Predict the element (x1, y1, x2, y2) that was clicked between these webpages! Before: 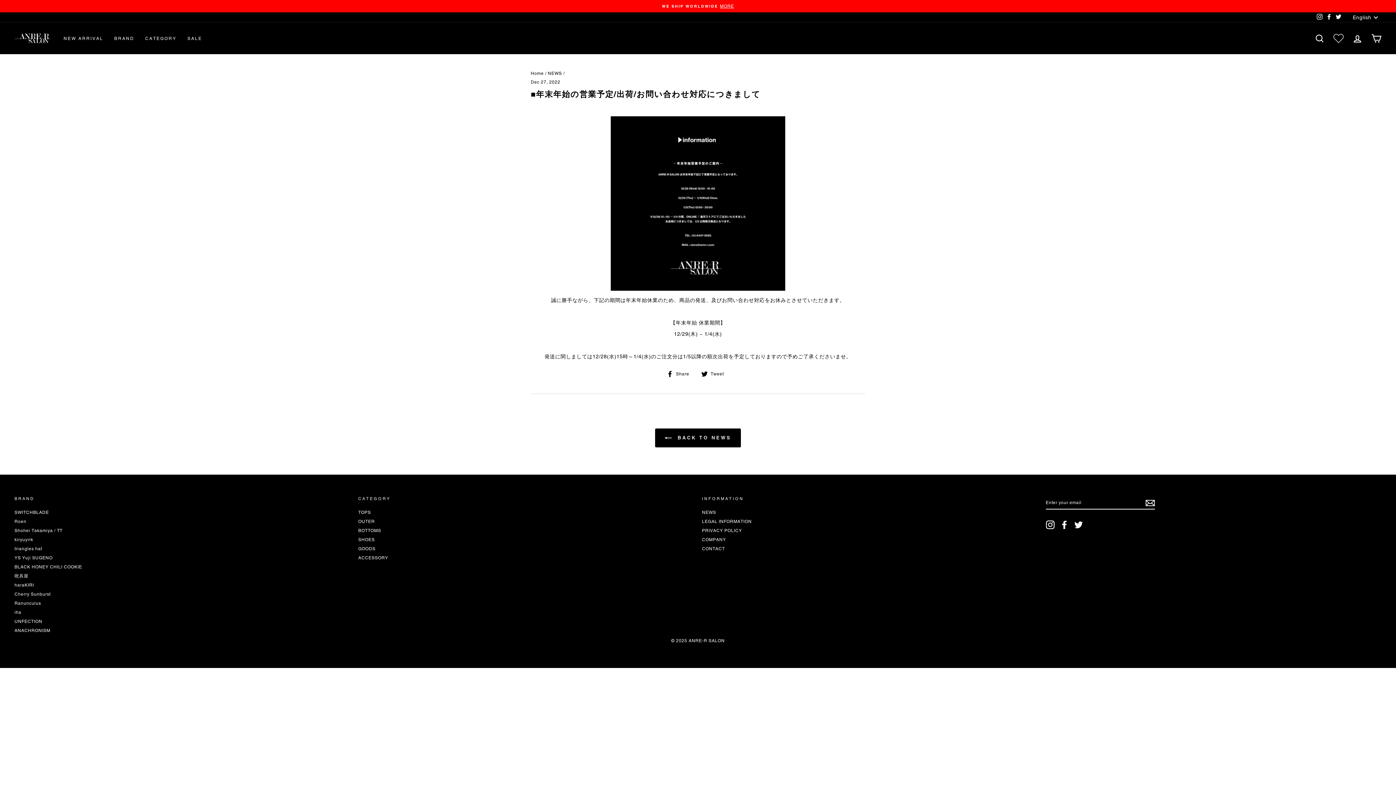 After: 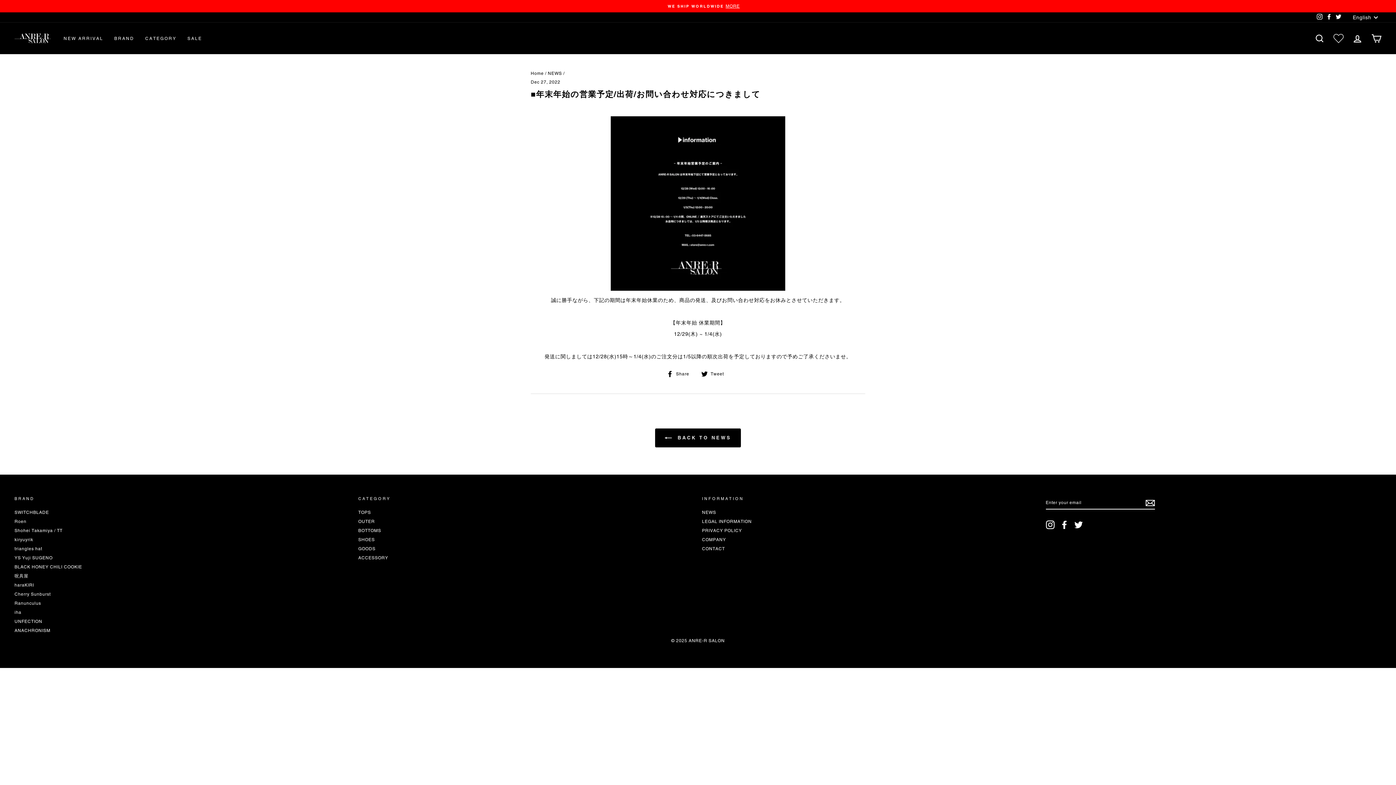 Action: label: Twitter bbox: (1074, 520, 1083, 529)